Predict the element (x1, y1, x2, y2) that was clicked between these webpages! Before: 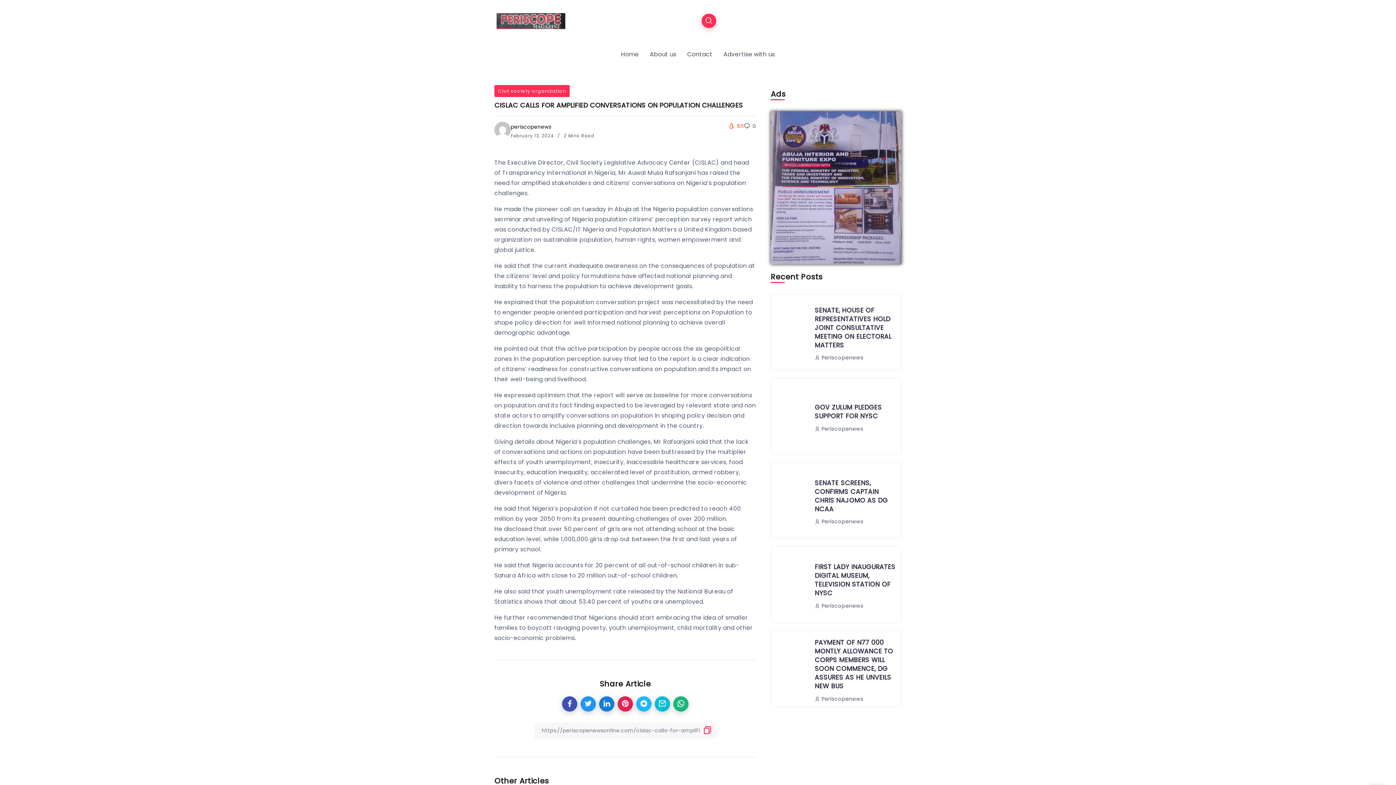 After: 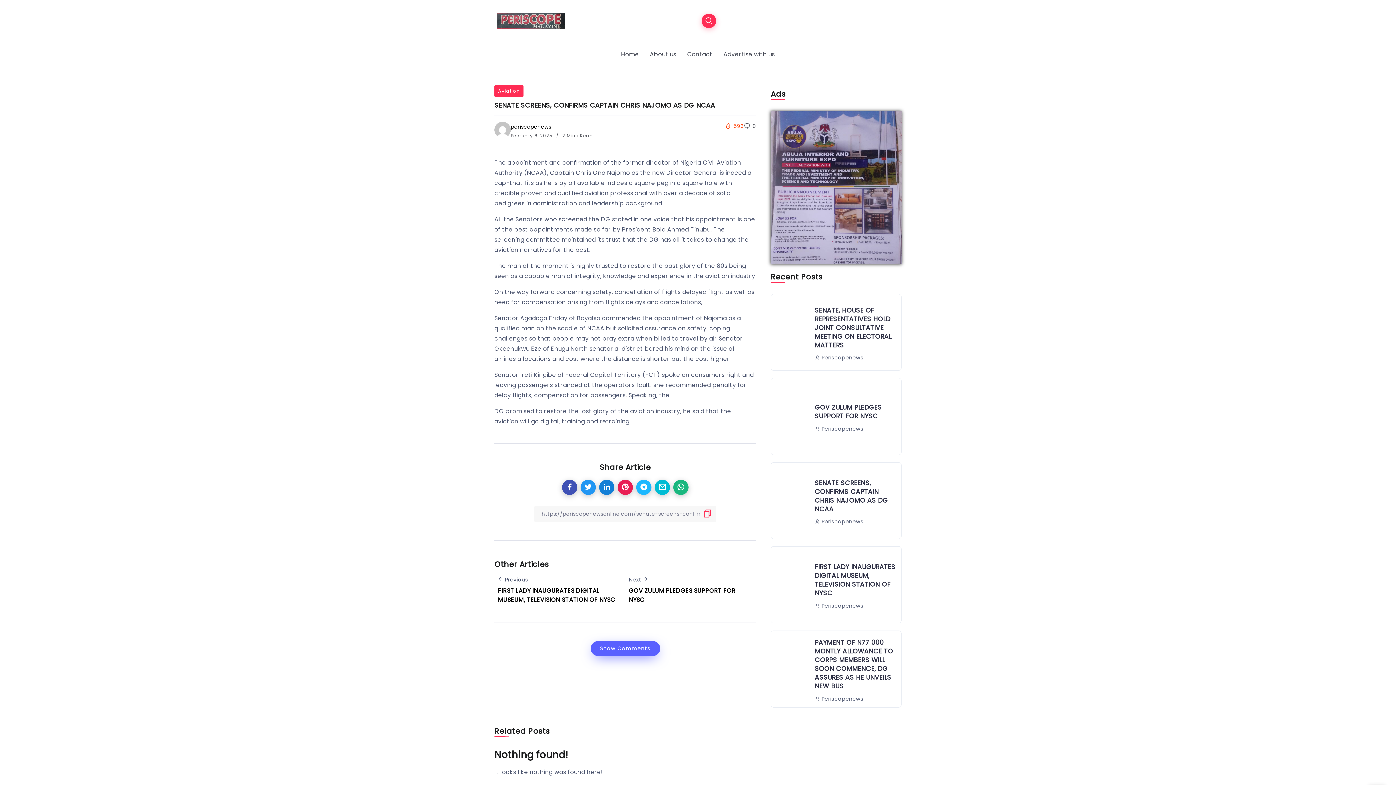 Action: label: SENATE SCREENS, CONFIRMS CAPTAIN CHRIS NAJOMO AS DG NCAA bbox: (814, 478, 888, 514)